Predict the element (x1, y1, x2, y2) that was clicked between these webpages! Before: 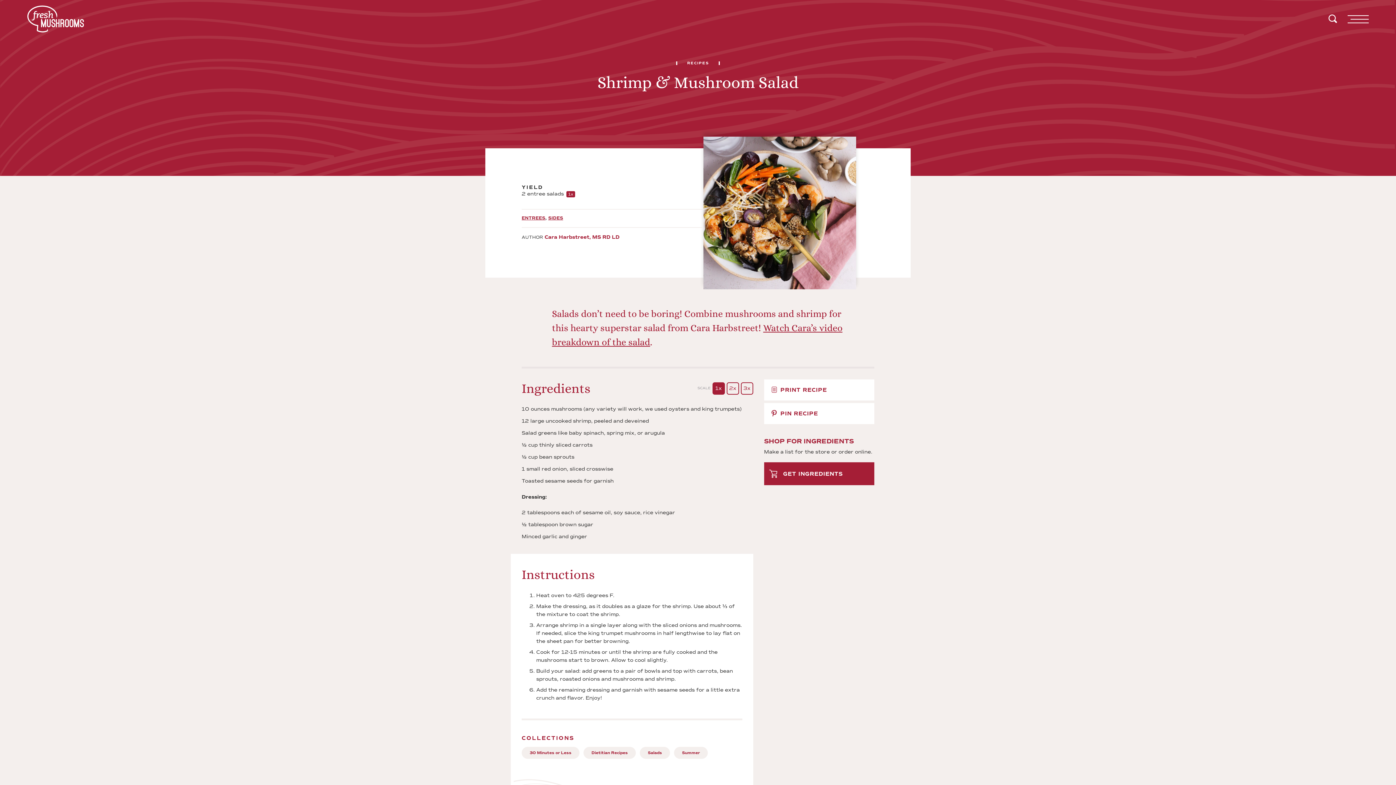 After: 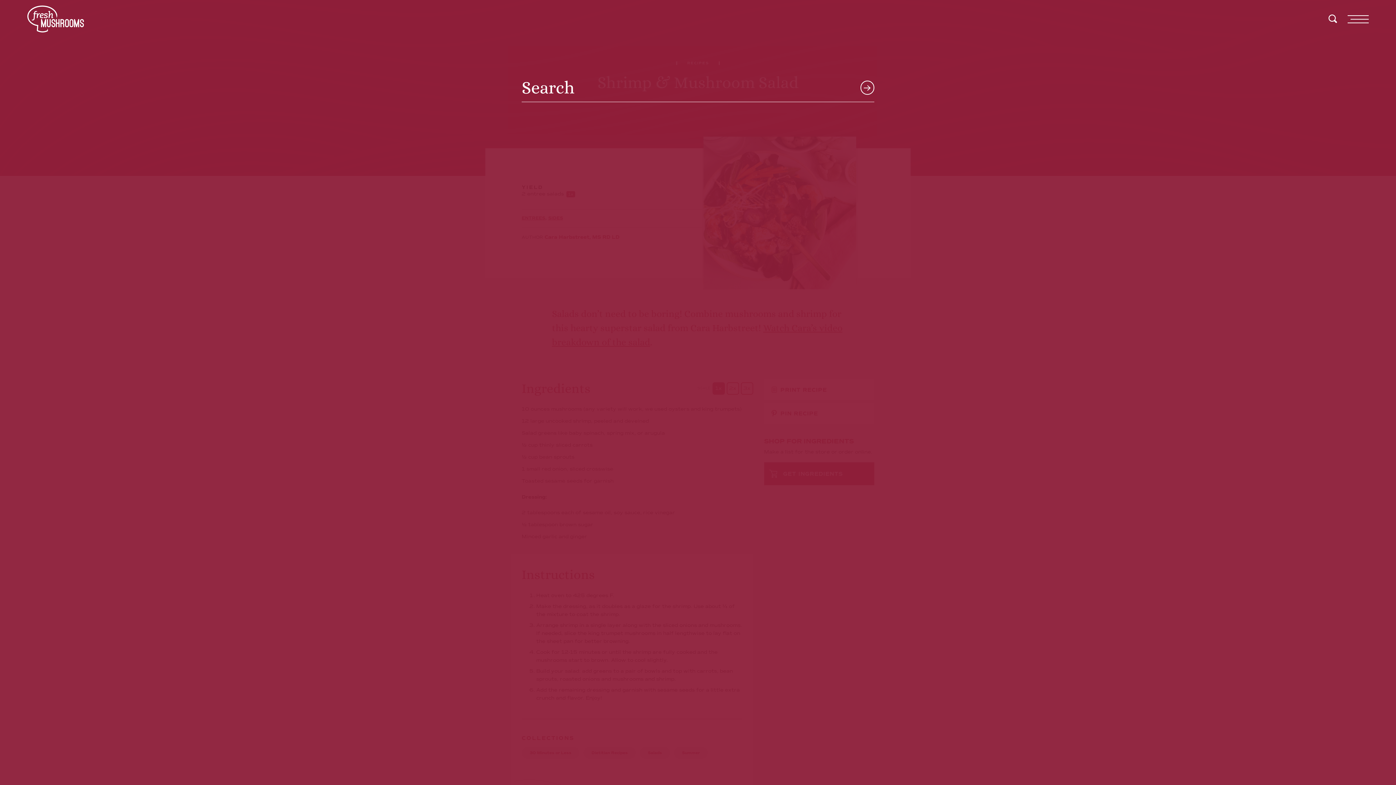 Action: bbox: (1328, 14, 1337, 23) label: Toggle Search